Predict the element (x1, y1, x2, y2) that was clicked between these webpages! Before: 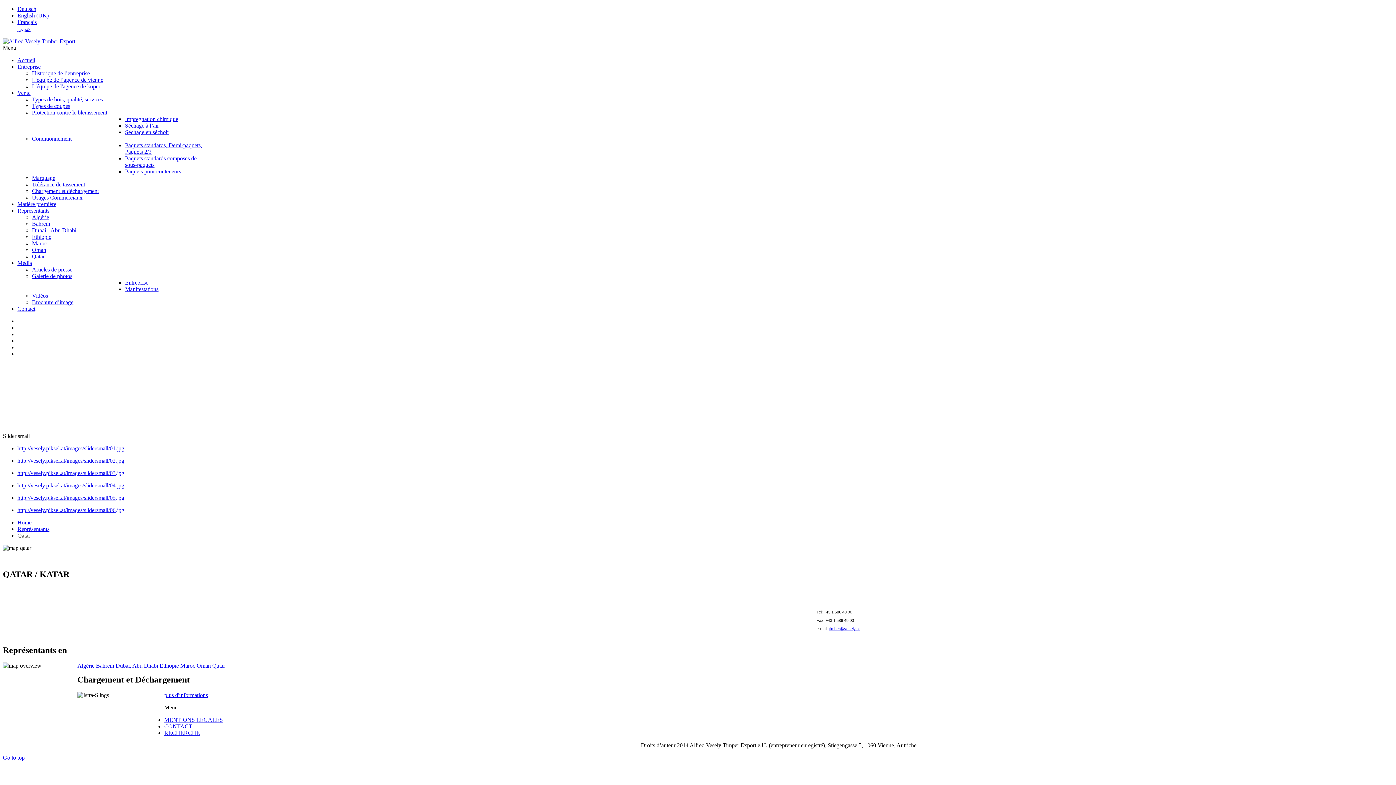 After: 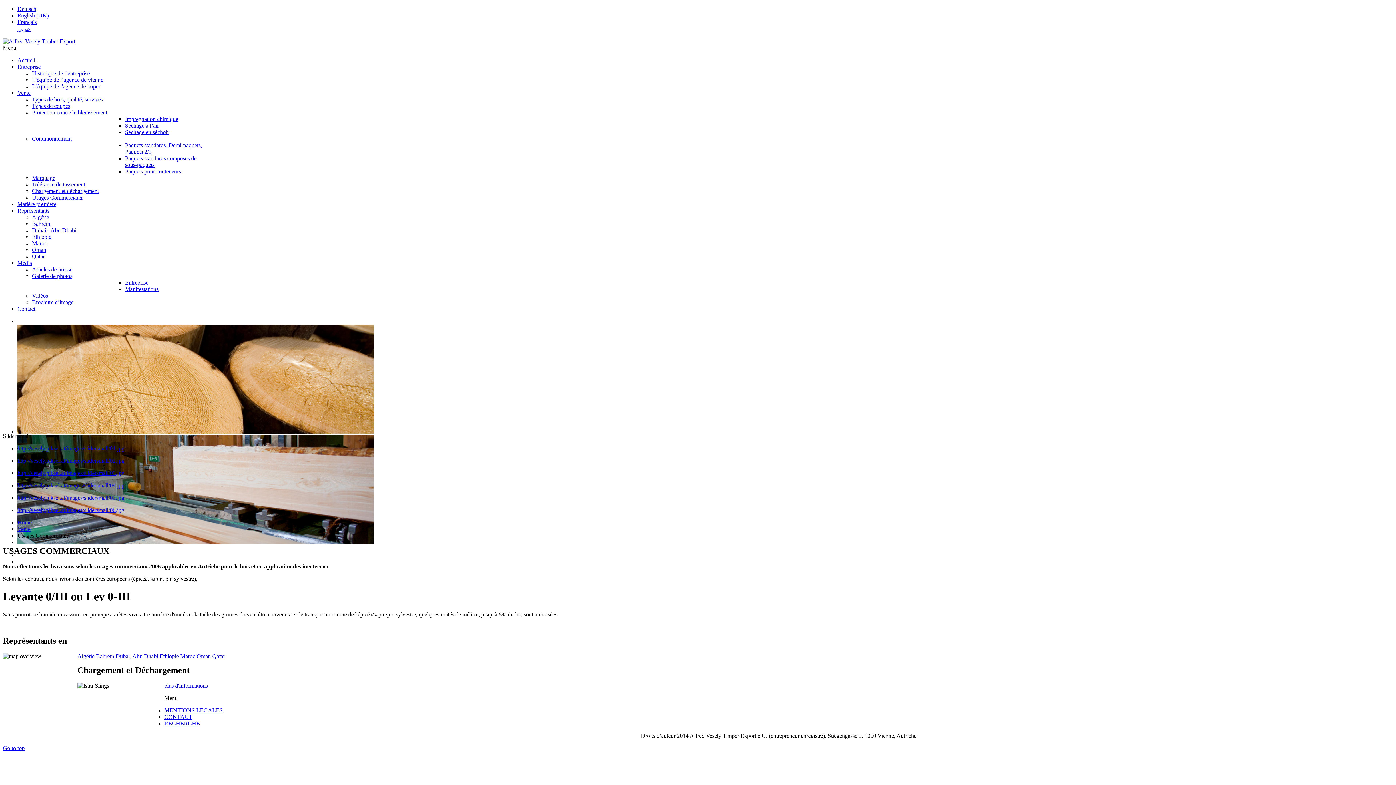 Action: label: Usages Commerciaux bbox: (32, 194, 82, 200)